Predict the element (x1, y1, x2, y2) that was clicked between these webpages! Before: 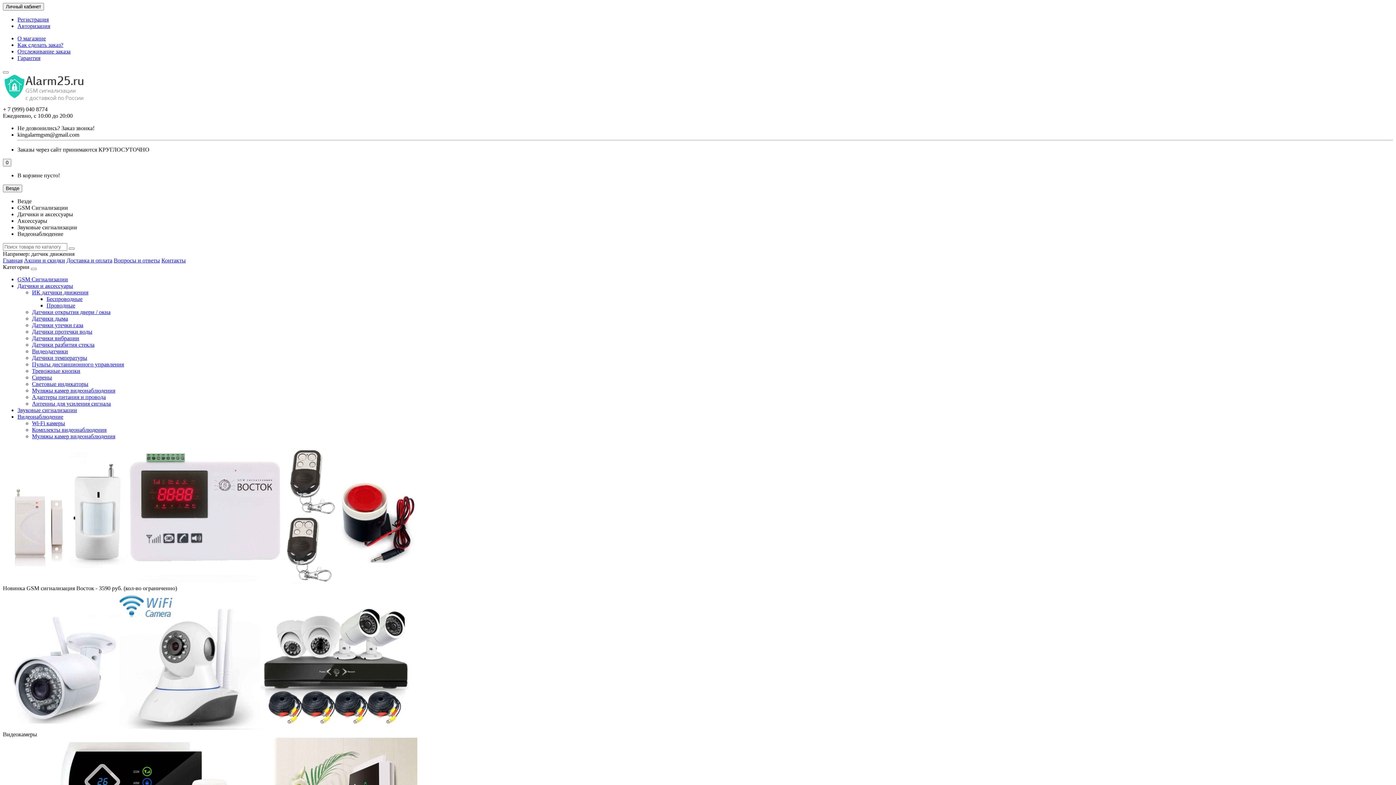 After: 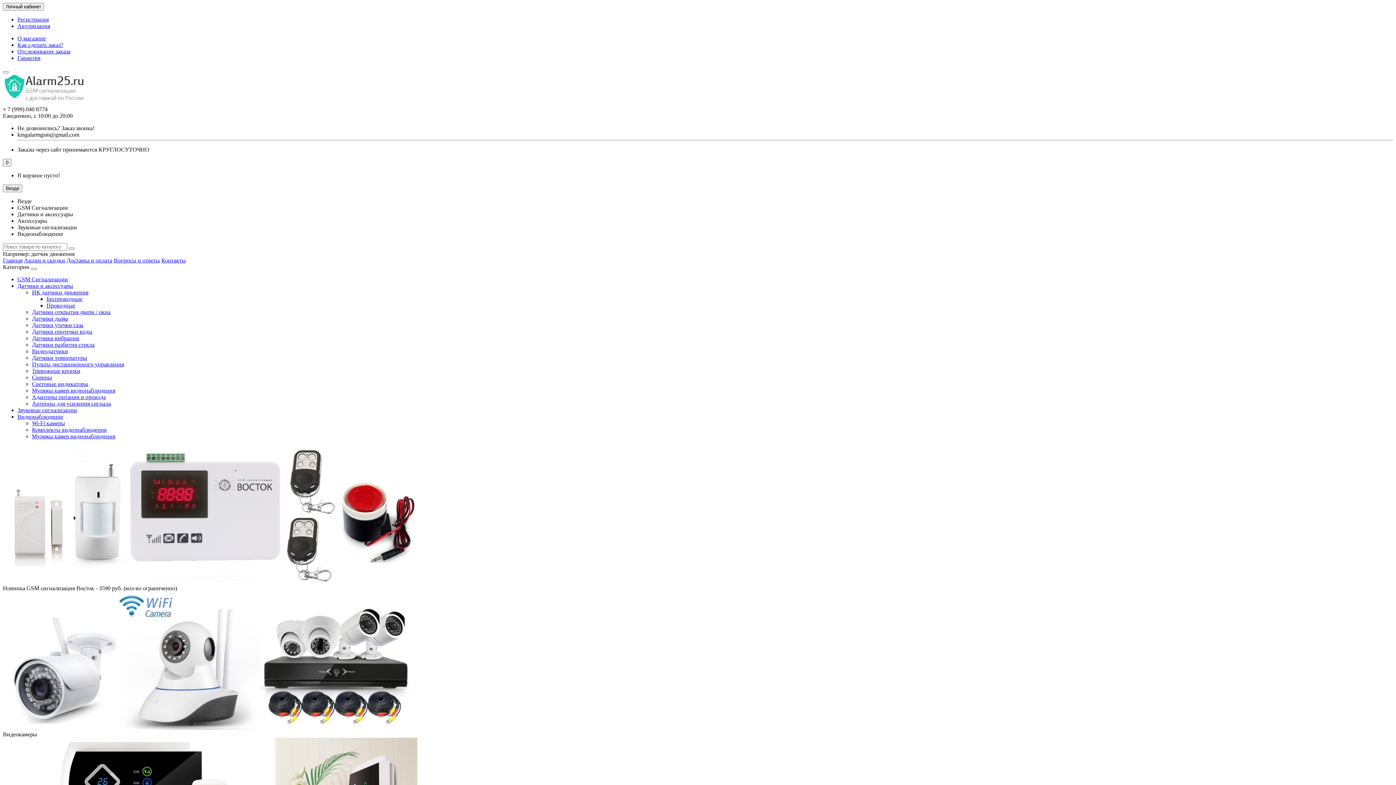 Action: label: Видеонаблюдение bbox: (17, 230, 63, 237)